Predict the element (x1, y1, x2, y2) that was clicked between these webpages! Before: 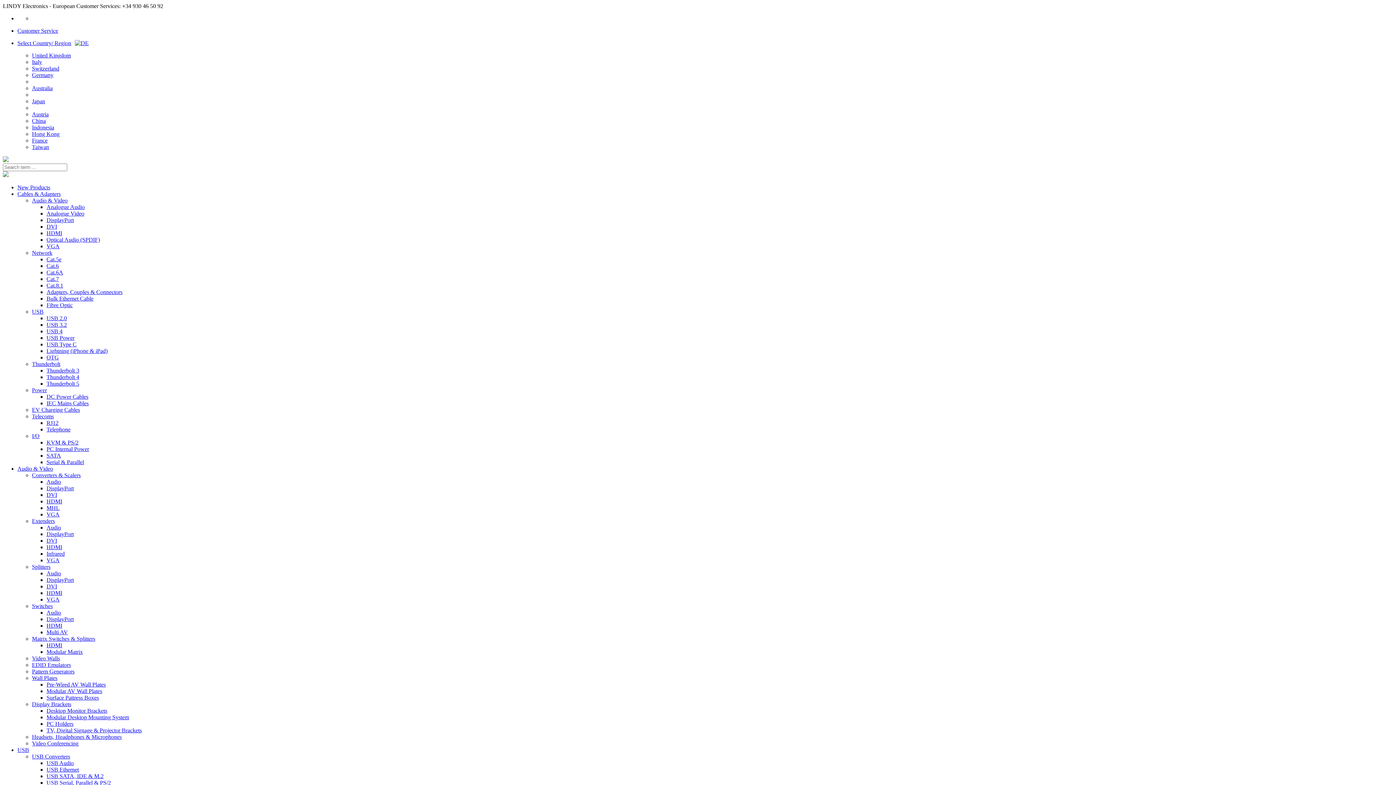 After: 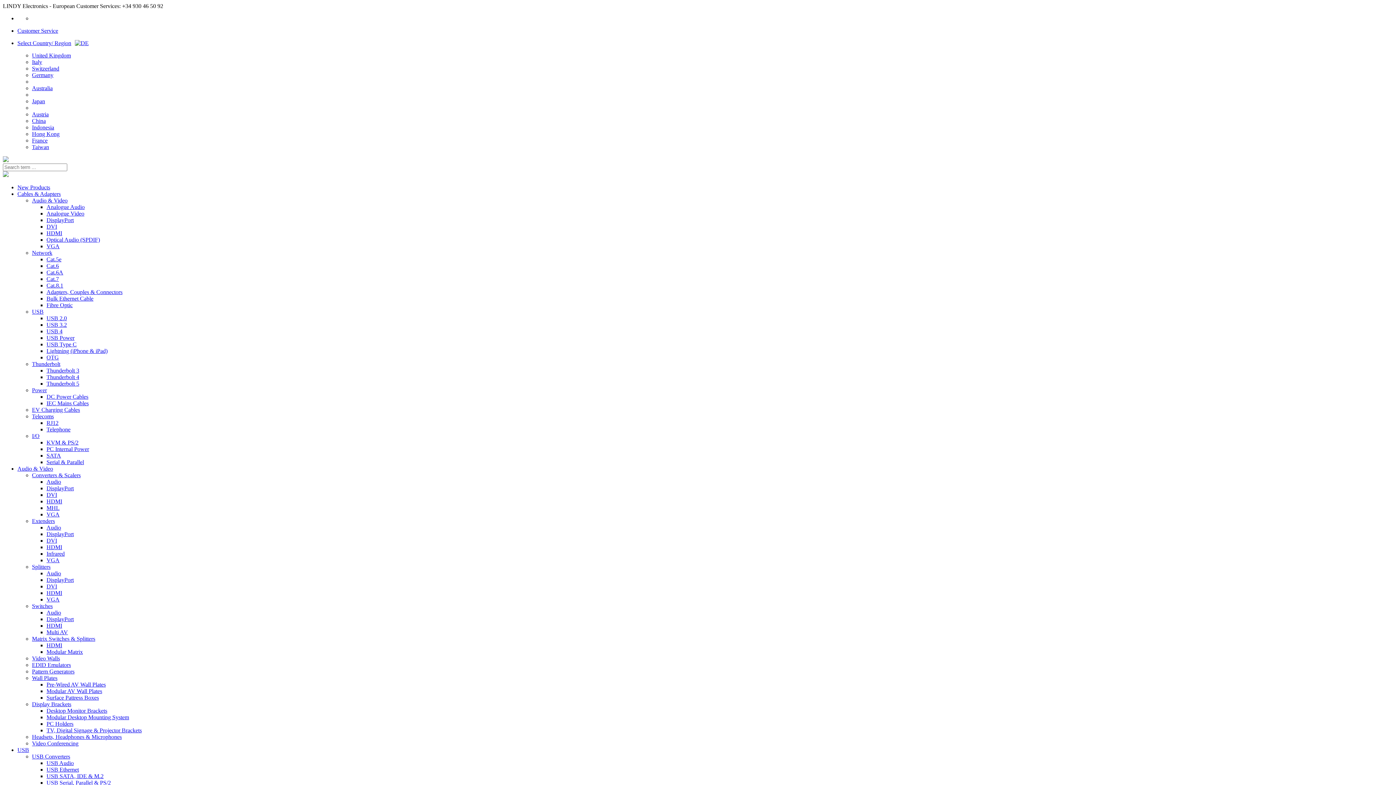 Action: label: Lightning (iPhone & iPad) bbox: (46, 348, 107, 354)